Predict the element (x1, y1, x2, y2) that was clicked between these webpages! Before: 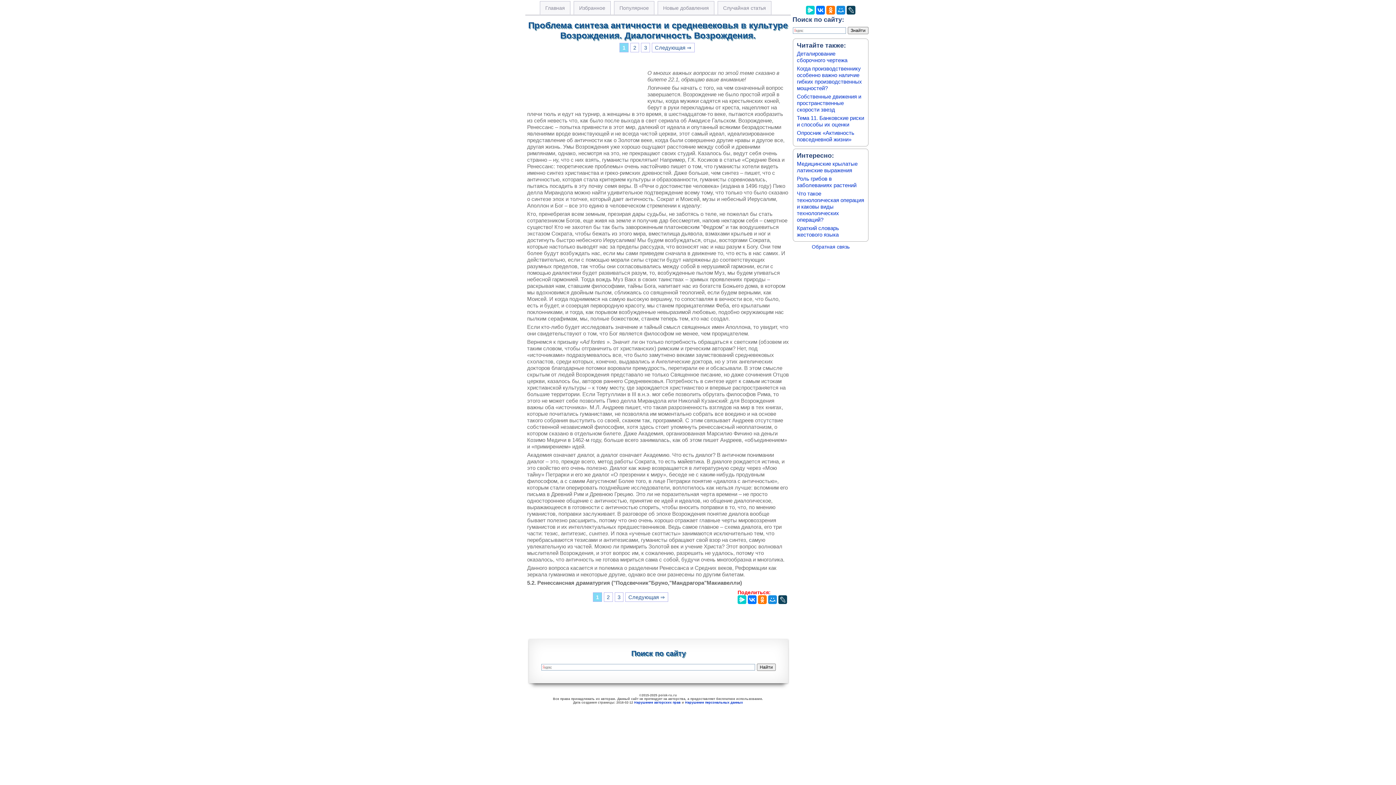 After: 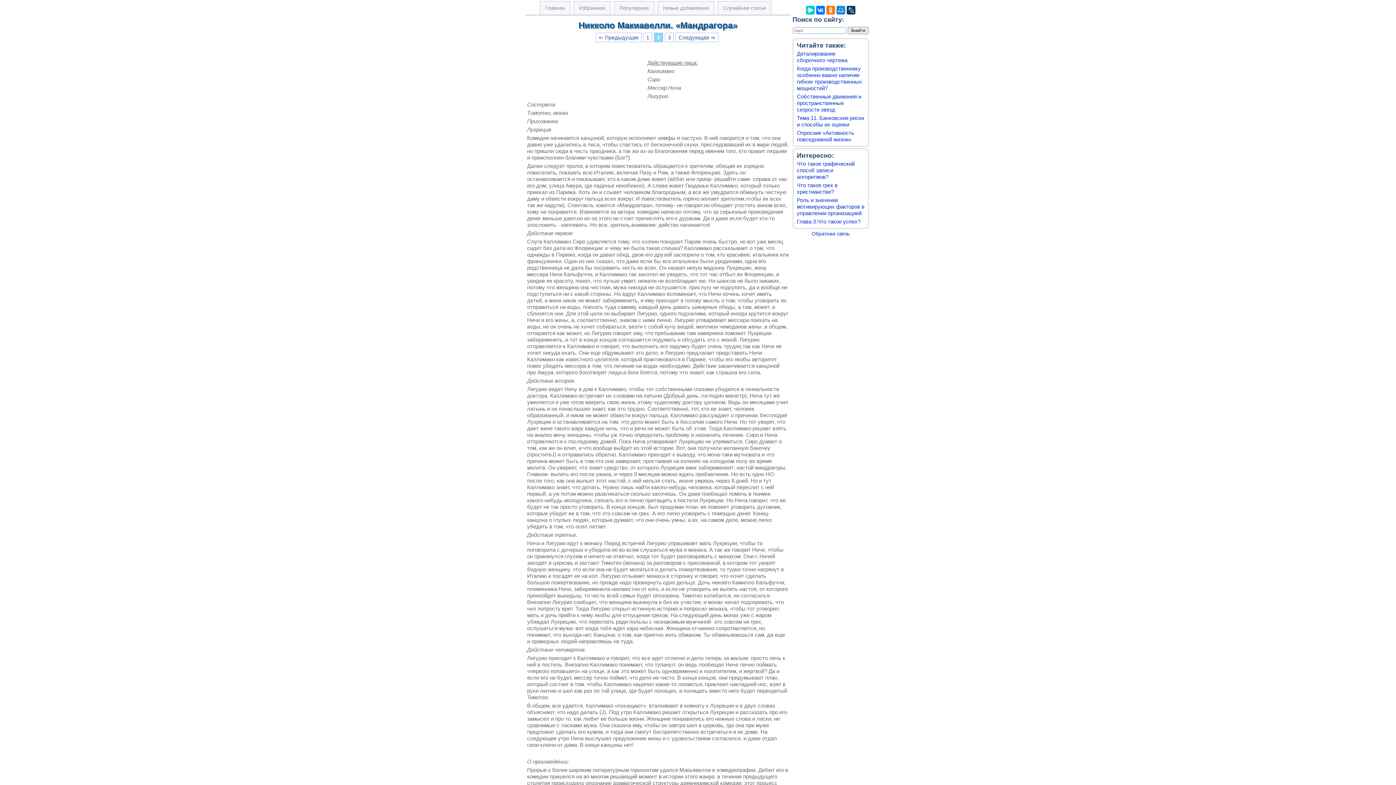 Action: bbox: (603, 592, 612, 602) label: 2